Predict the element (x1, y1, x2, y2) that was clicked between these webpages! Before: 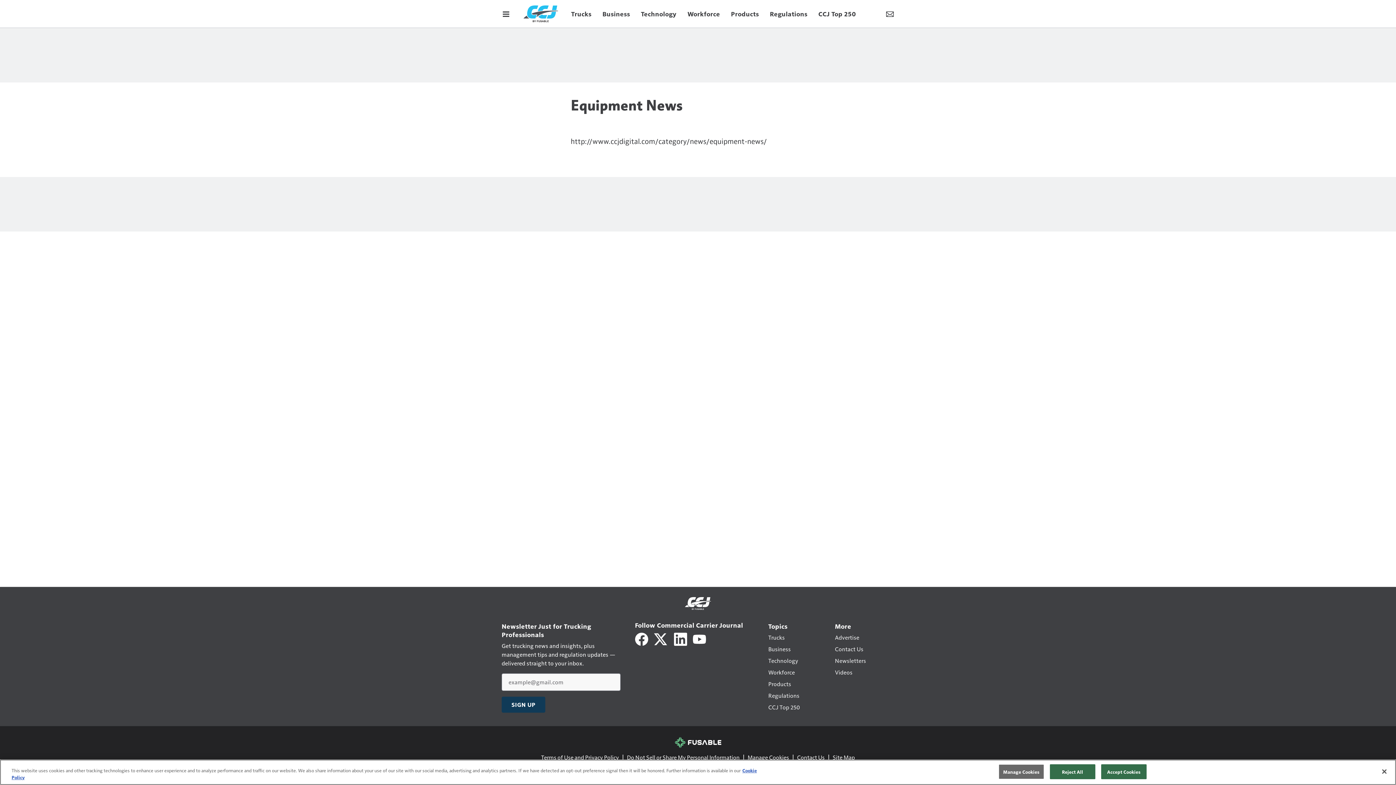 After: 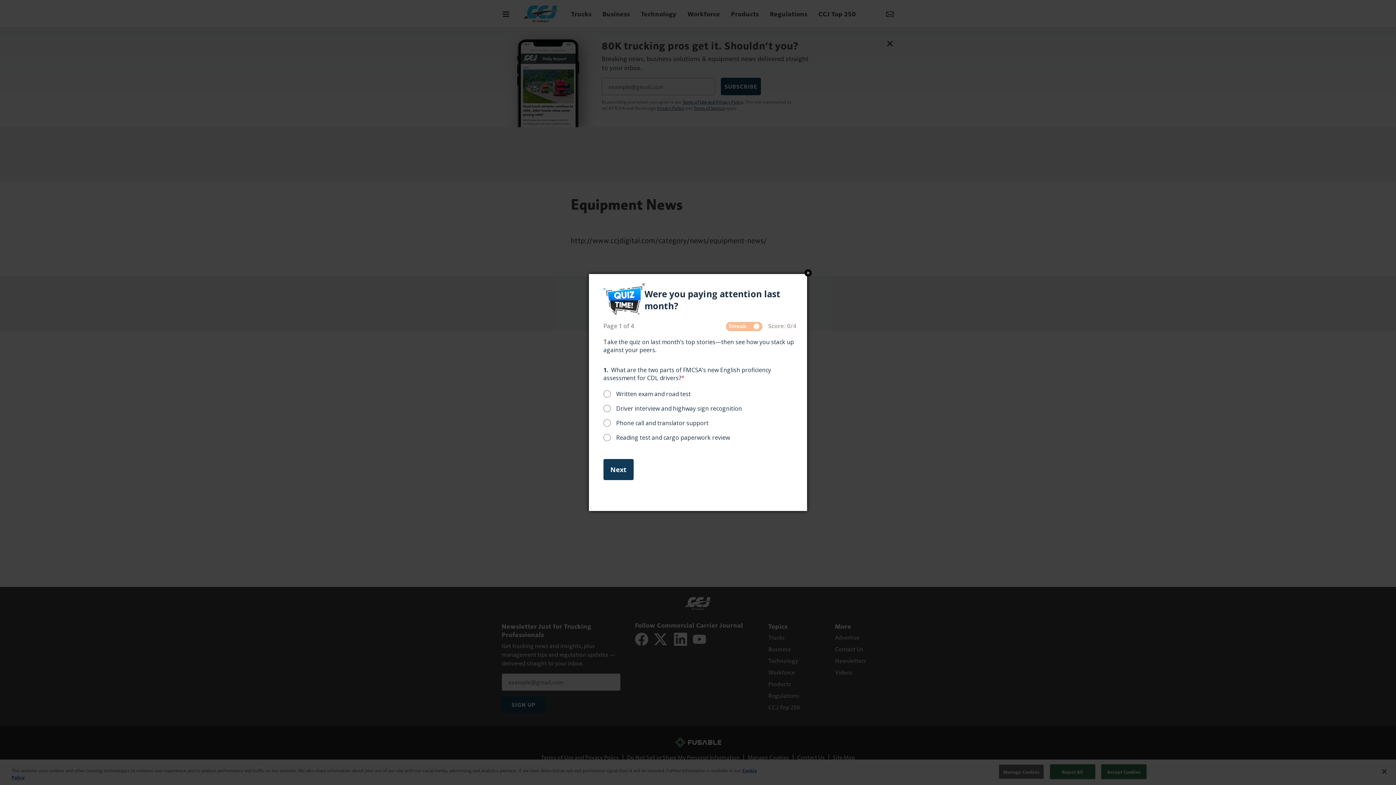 Action: label: Newsletter Menu Toggle bbox: (885, 9, 894, 18)